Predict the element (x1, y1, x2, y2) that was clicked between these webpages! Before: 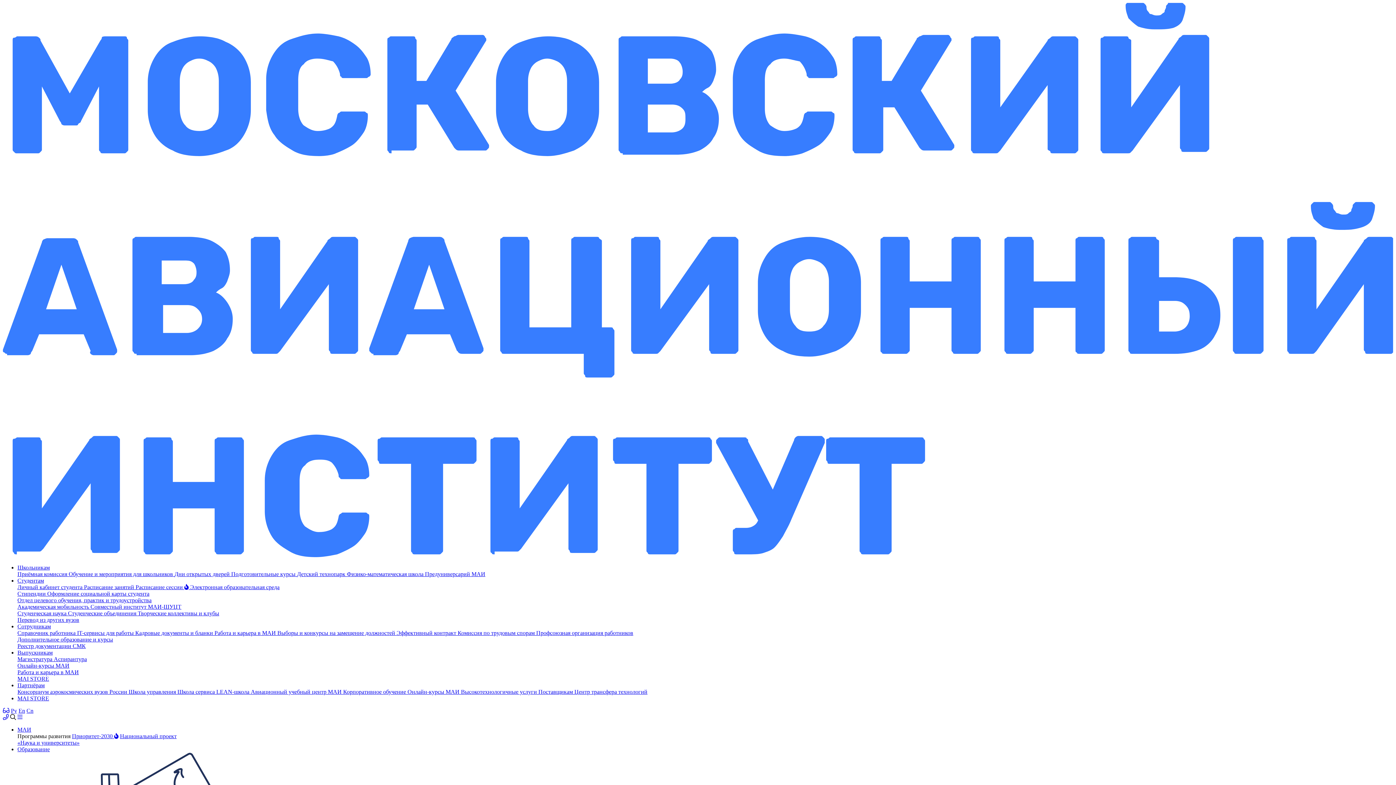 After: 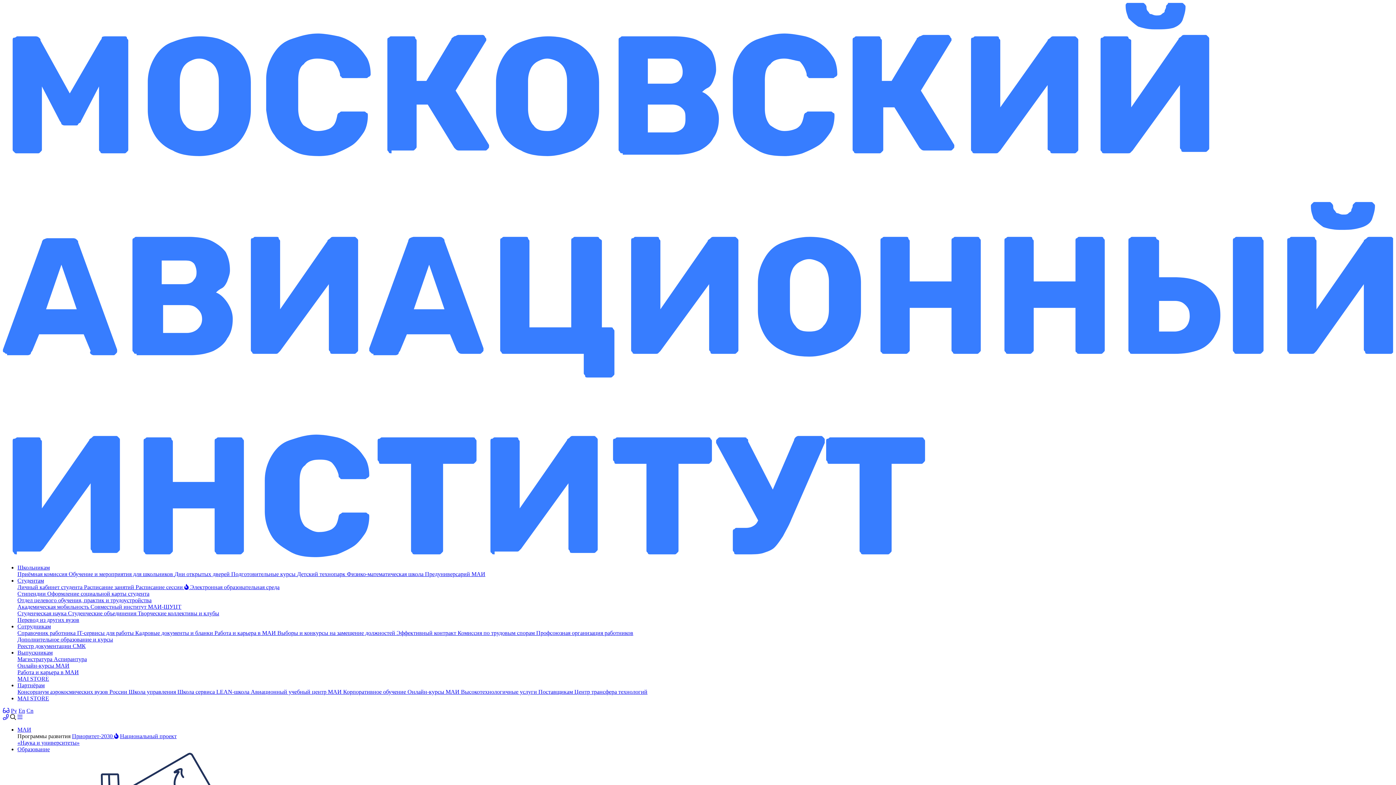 Action: label: Обучение и мероприятия для школьников  bbox: (68, 571, 174, 577)